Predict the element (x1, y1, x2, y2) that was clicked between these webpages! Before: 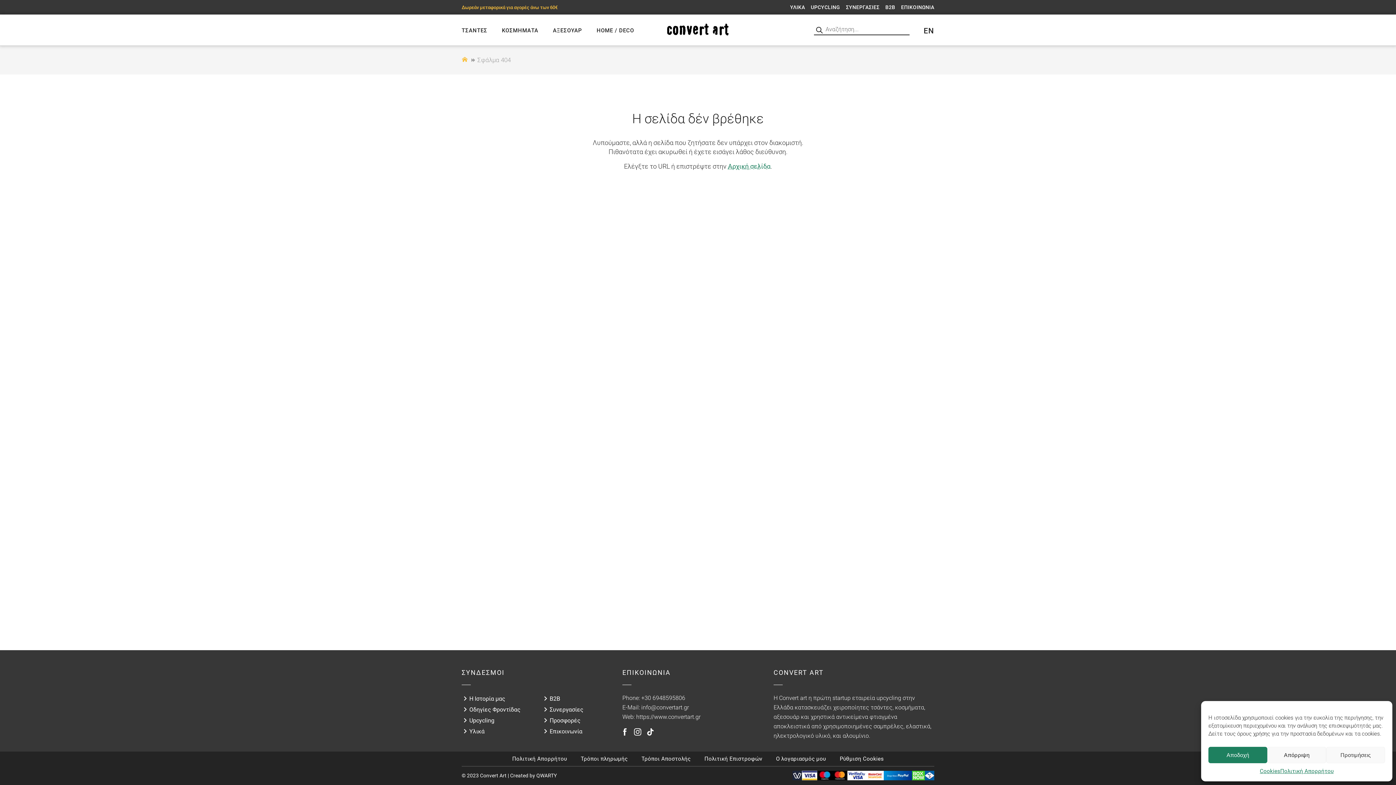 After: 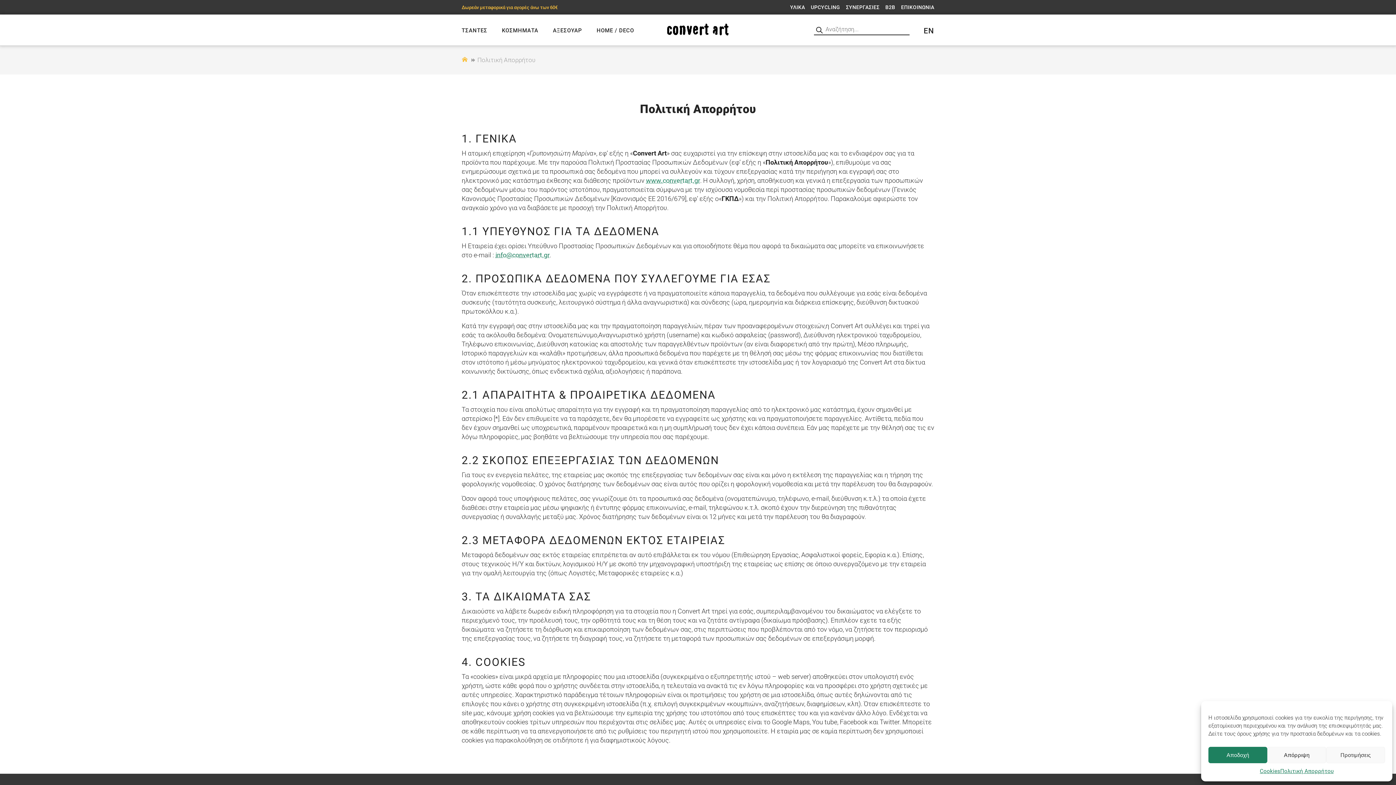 Action: bbox: (510, 753, 569, 764) label: Πολιτική Απορρήτου